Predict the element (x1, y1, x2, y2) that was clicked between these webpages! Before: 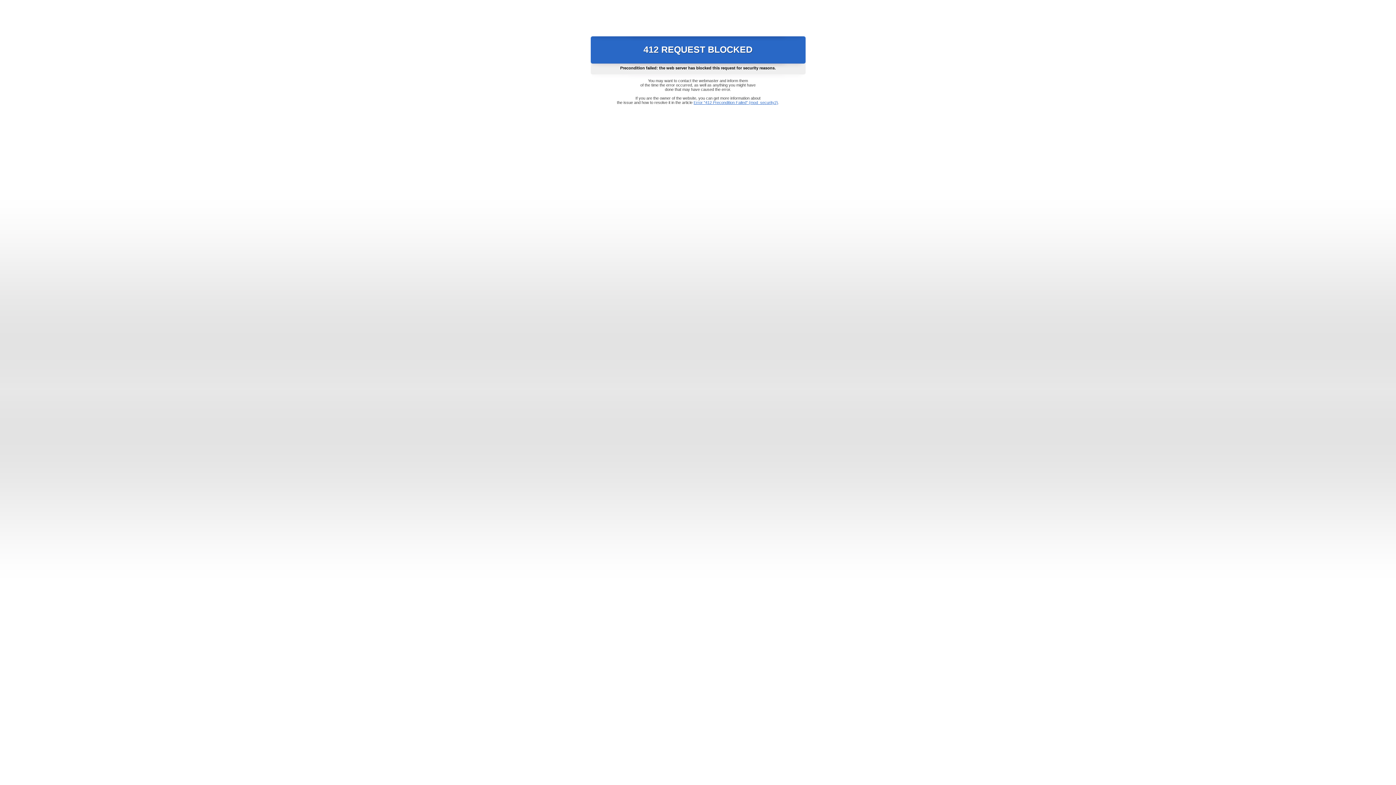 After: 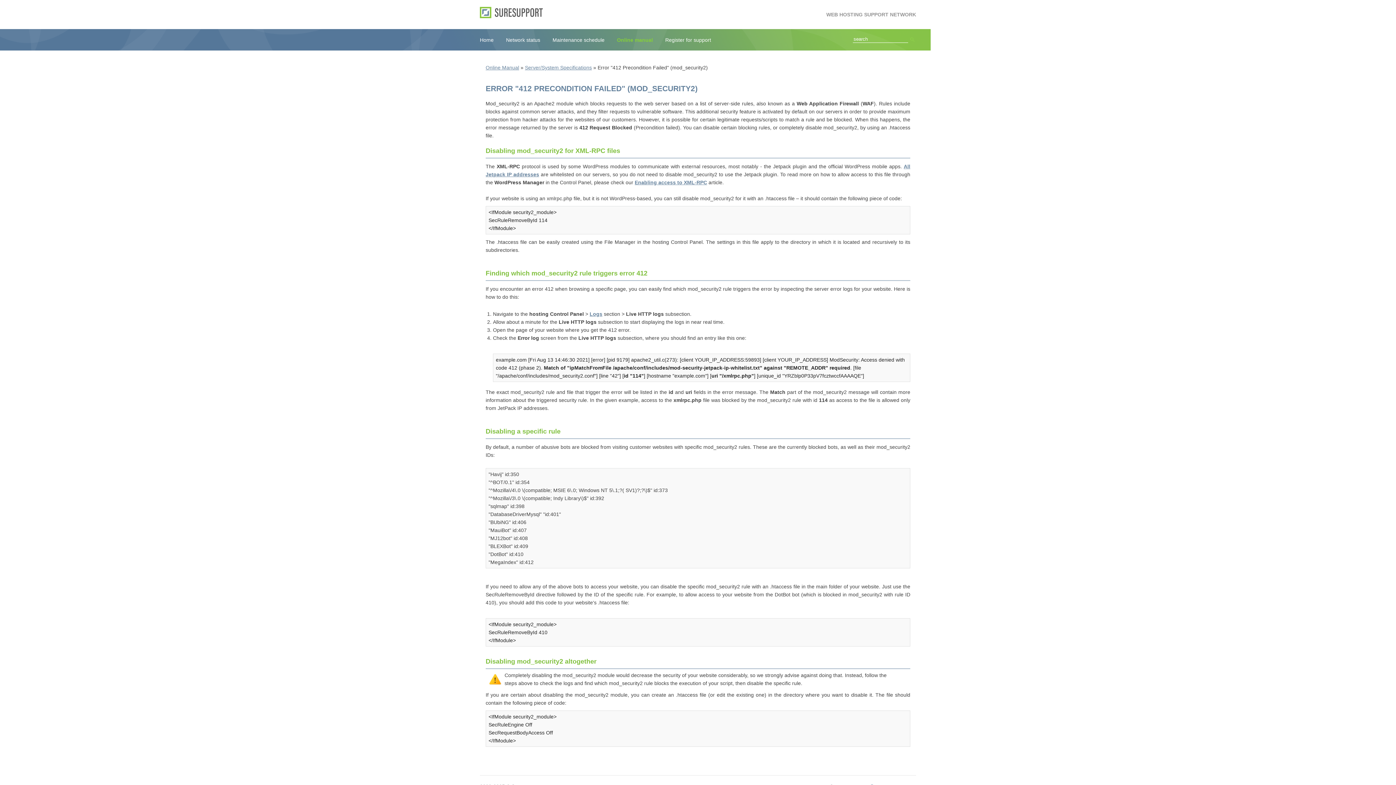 Action: bbox: (693, 100, 778, 104) label: Error "412 Precondition Failed" (mod_security2)